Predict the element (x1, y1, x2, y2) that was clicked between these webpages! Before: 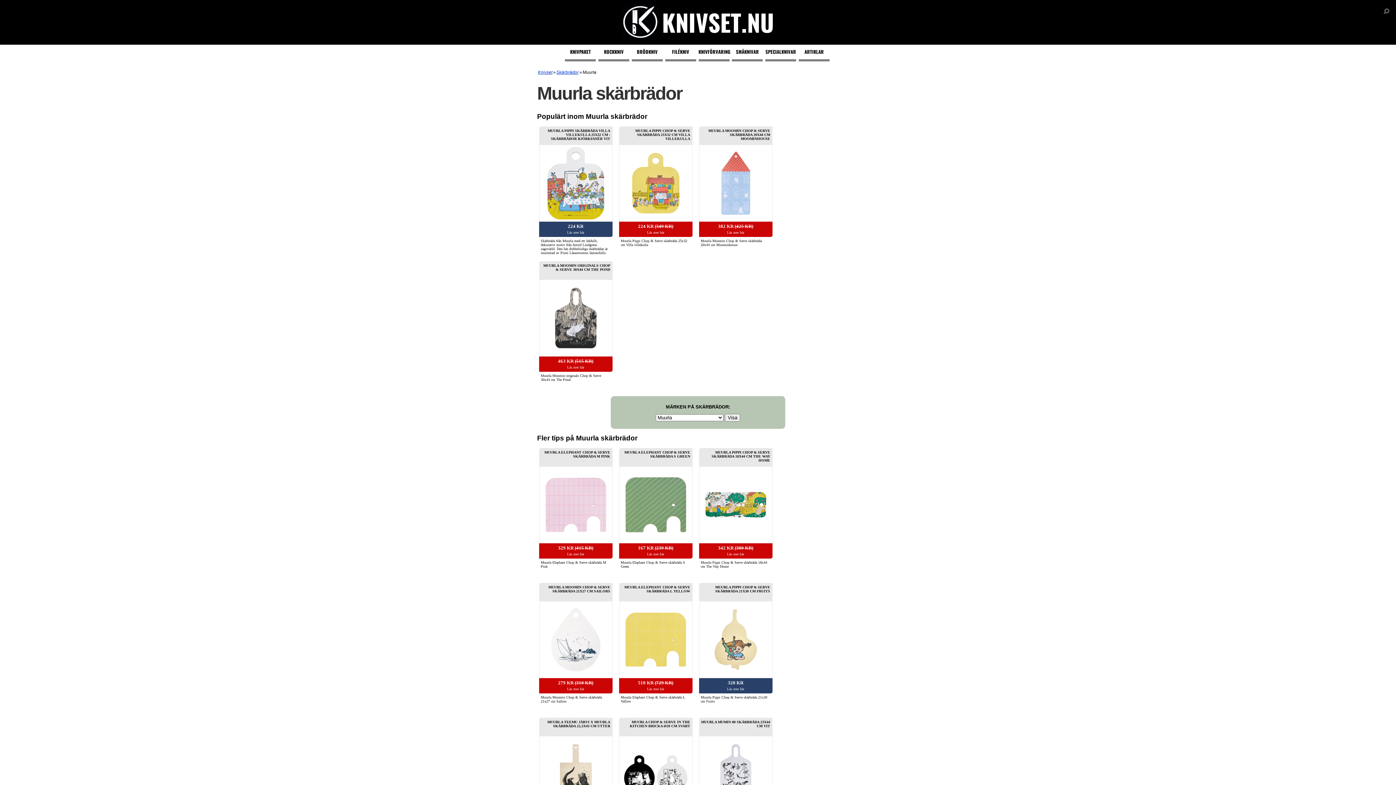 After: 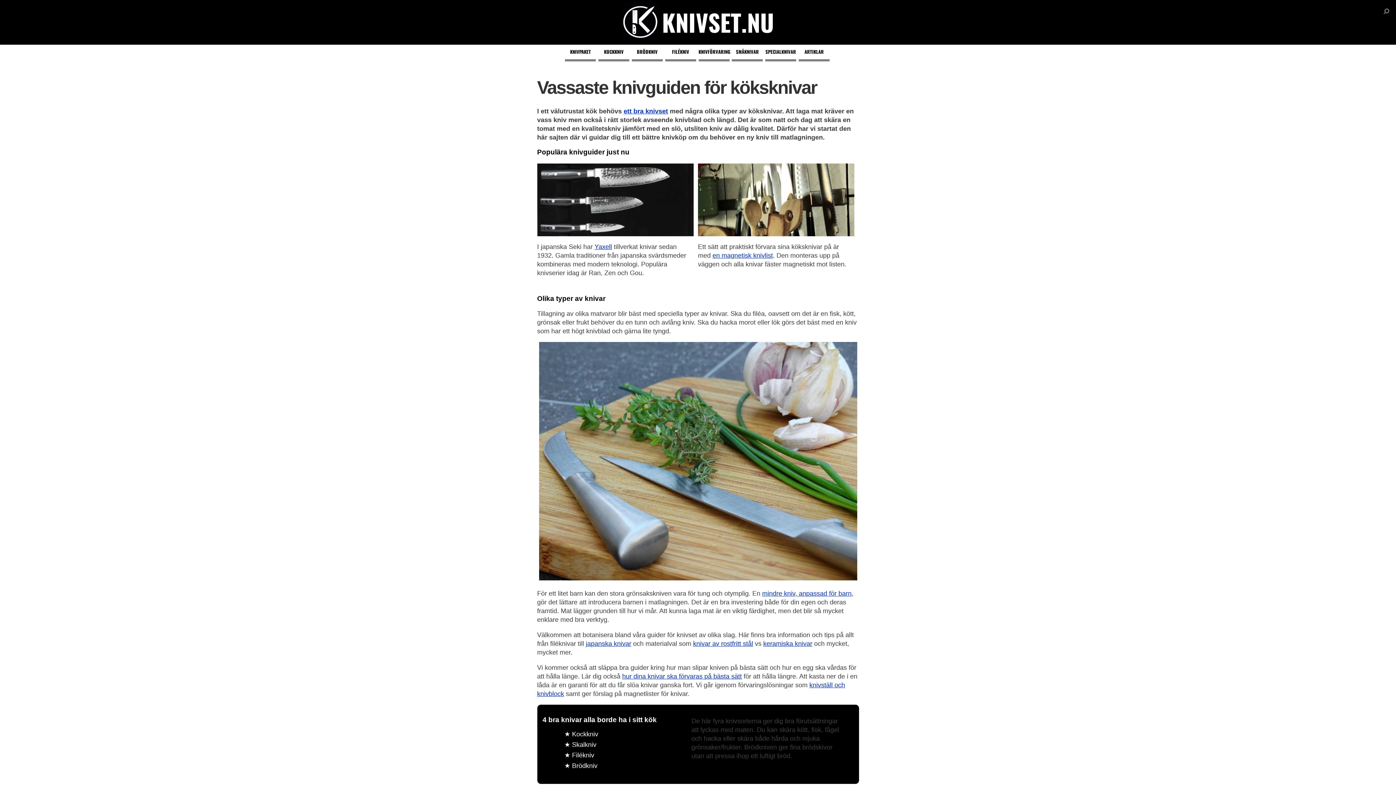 Action: label: Knivset bbox: (538, 69, 552, 74)